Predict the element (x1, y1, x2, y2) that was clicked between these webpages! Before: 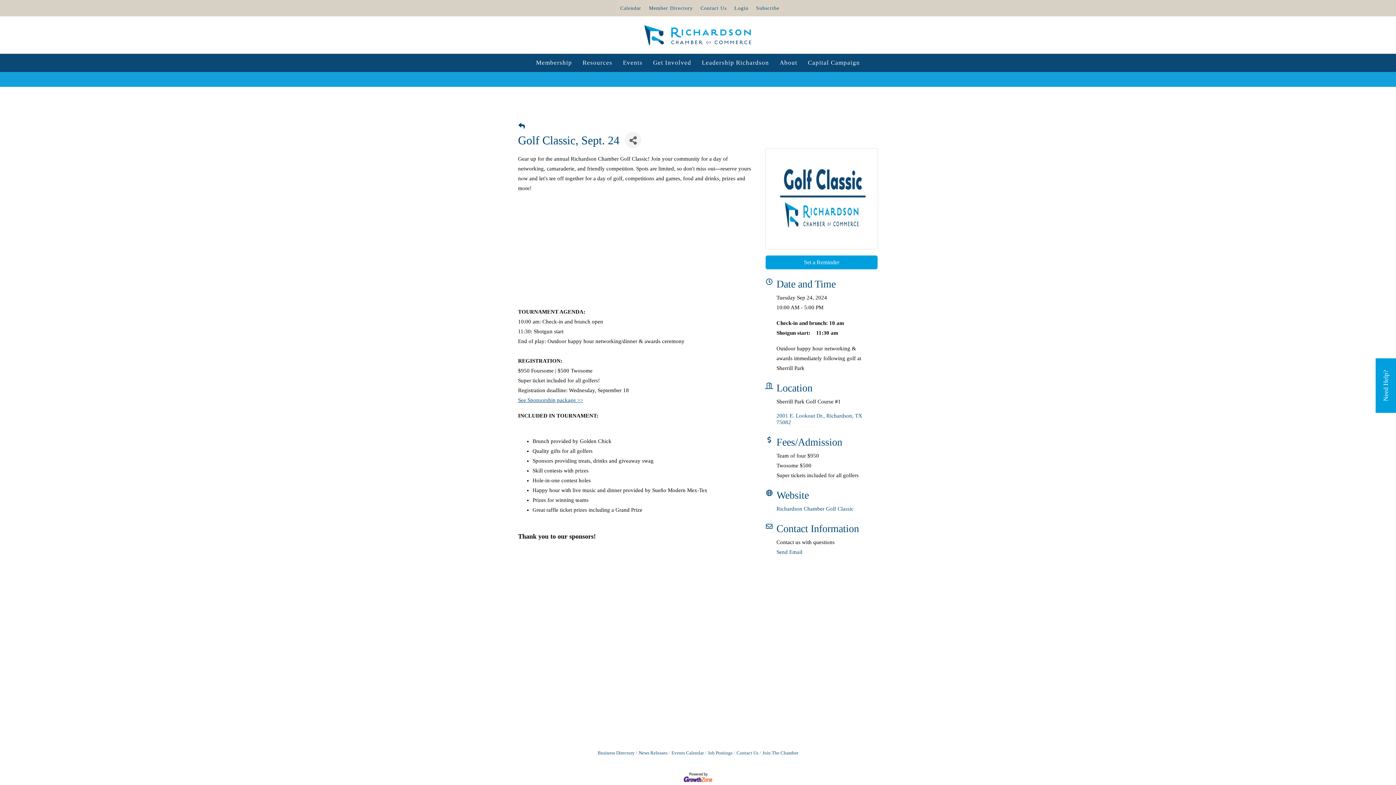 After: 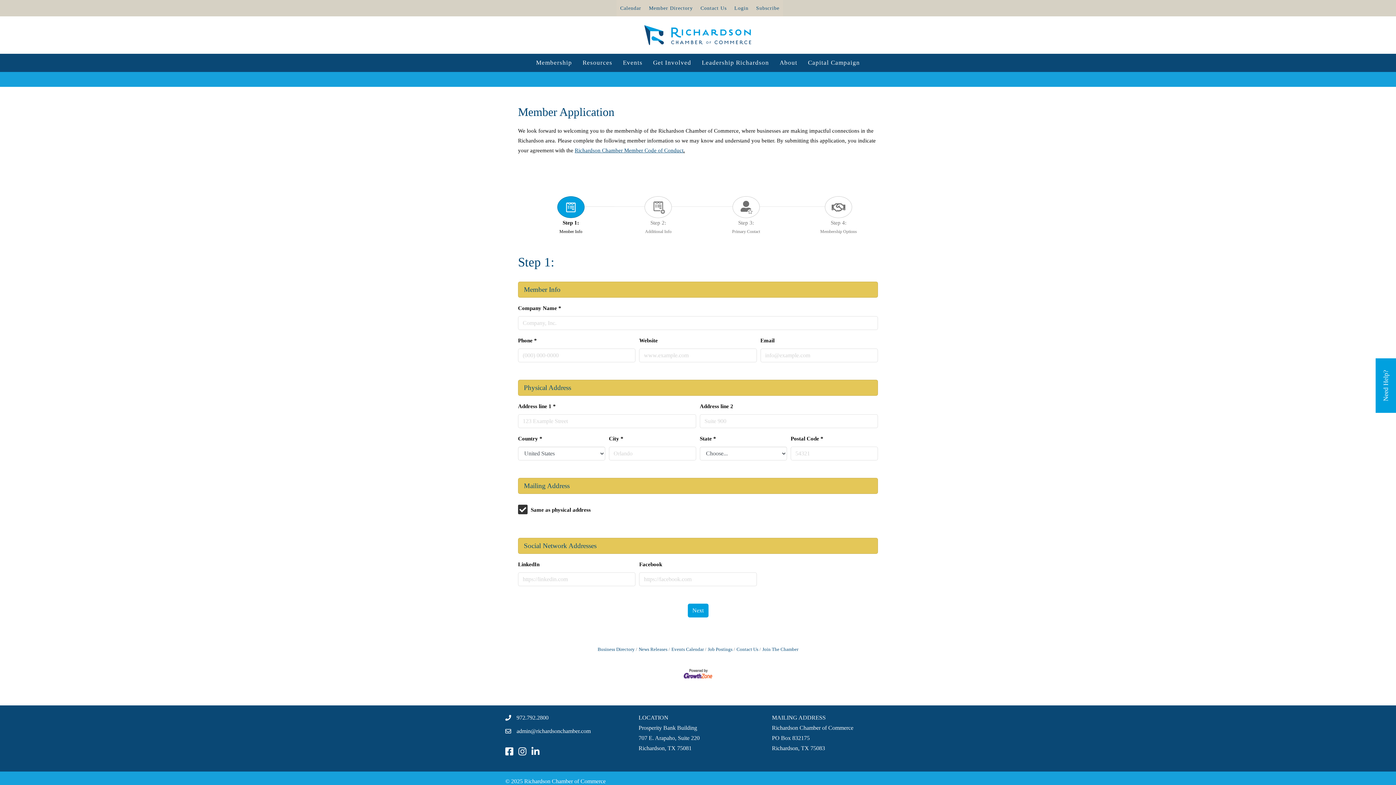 Action: label: Membership bbox: (531, 53, 577, 72)